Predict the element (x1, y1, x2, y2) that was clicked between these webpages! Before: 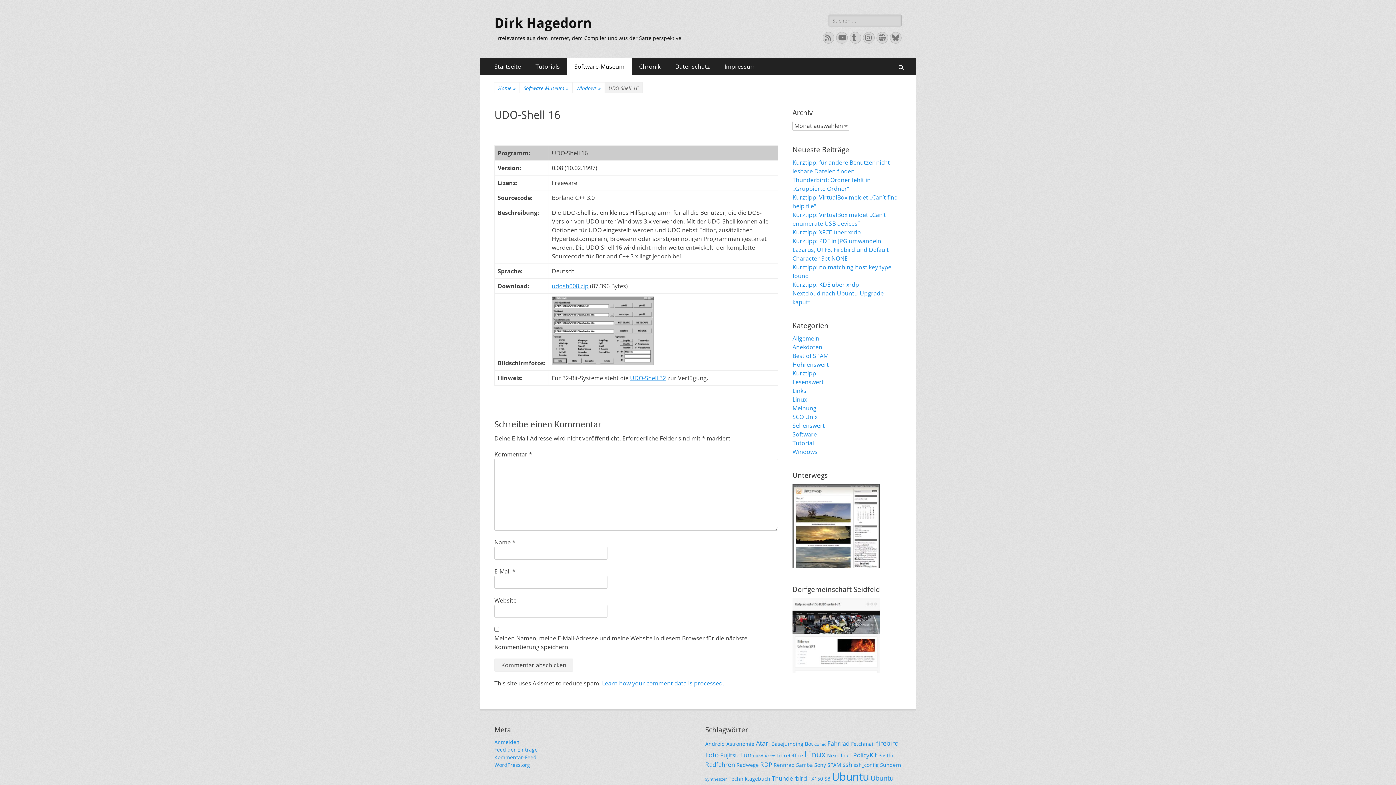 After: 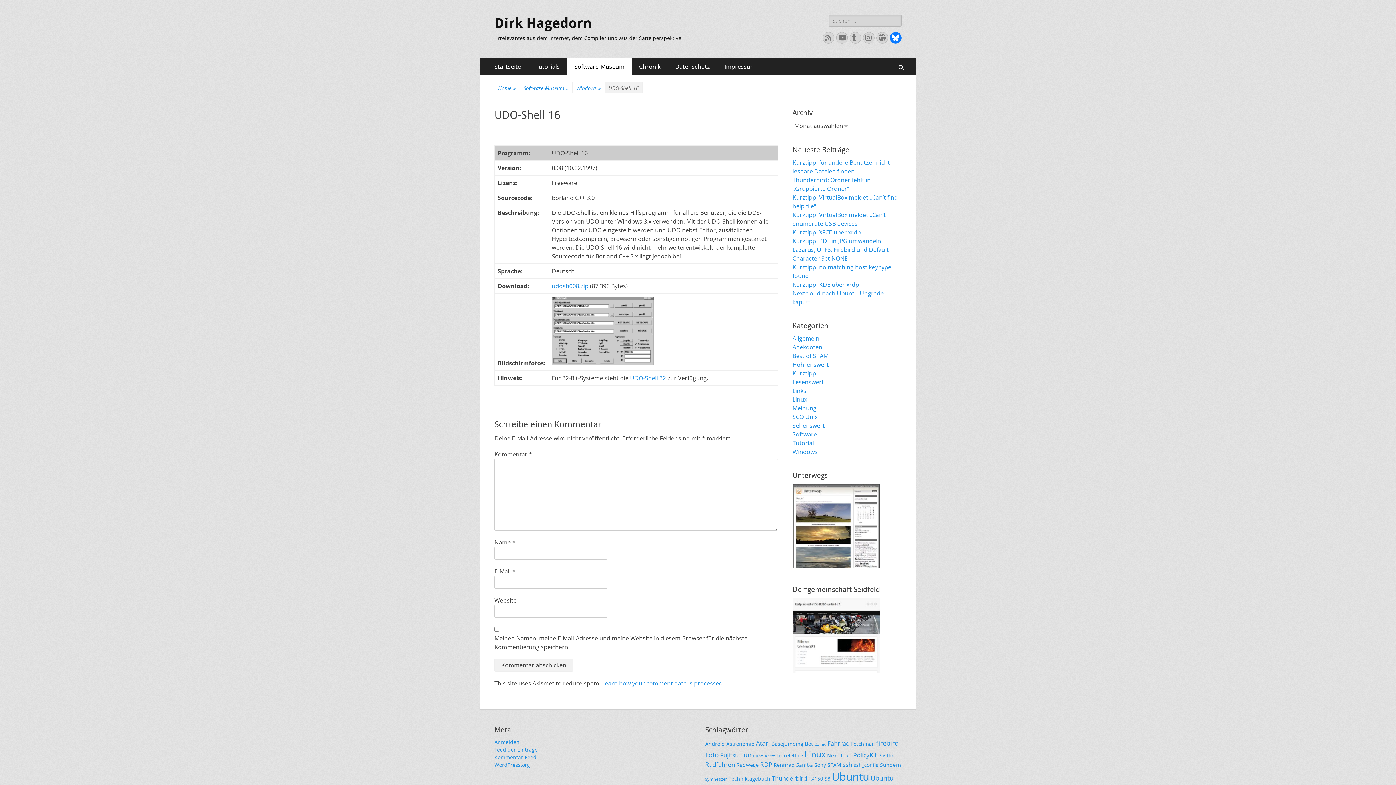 Action: label: Bluesky bbox: (890, 32, 901, 43)